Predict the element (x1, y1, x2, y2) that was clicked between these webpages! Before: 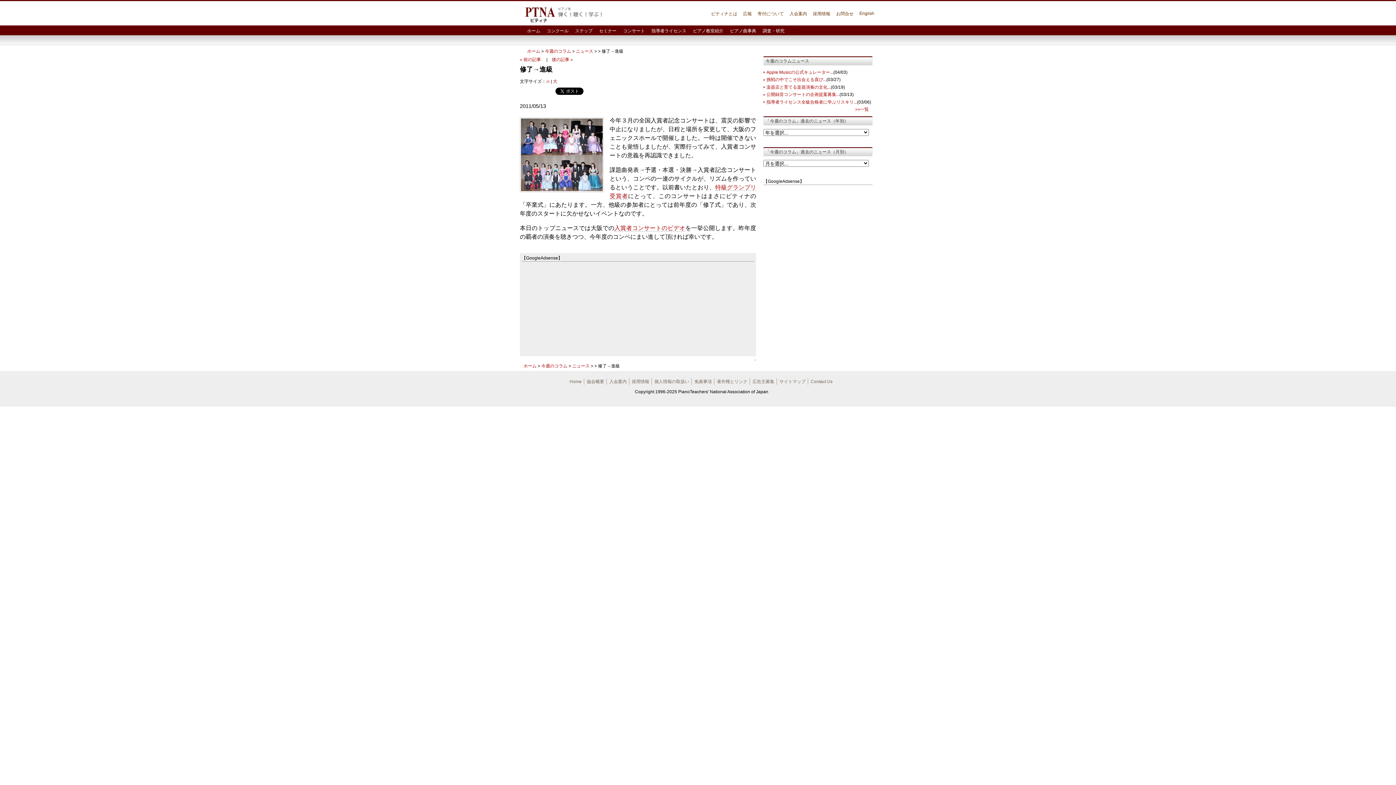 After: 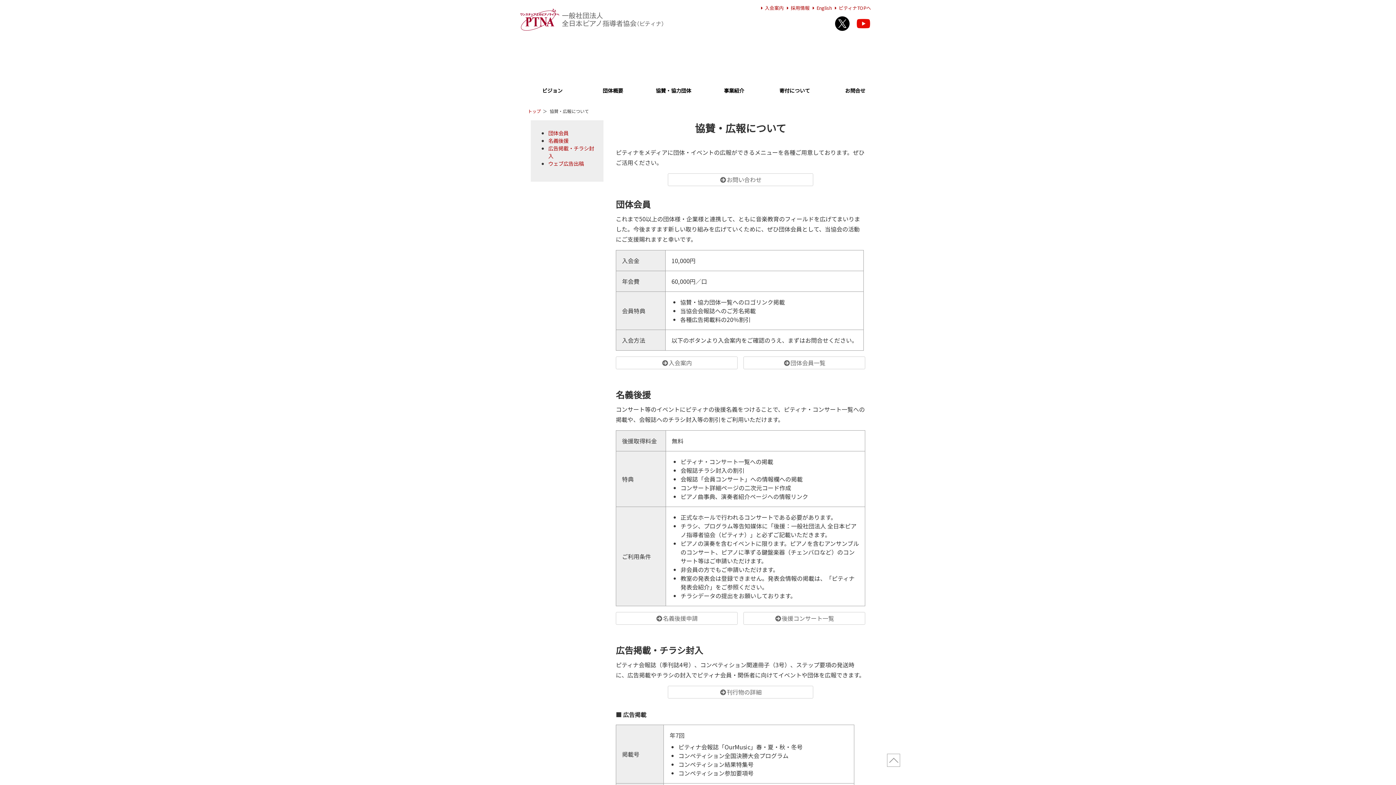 Action: bbox: (743, 10, 752, 17) label: 広報